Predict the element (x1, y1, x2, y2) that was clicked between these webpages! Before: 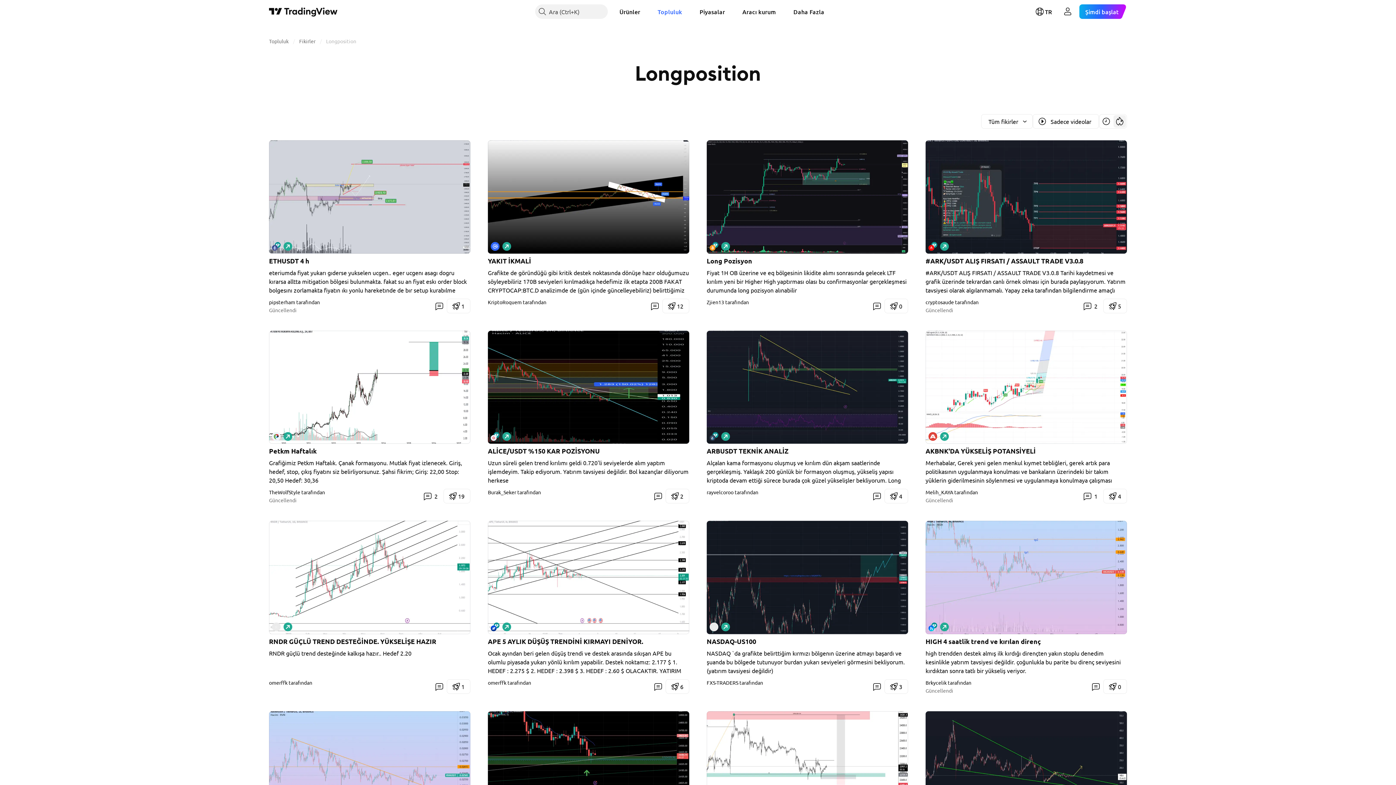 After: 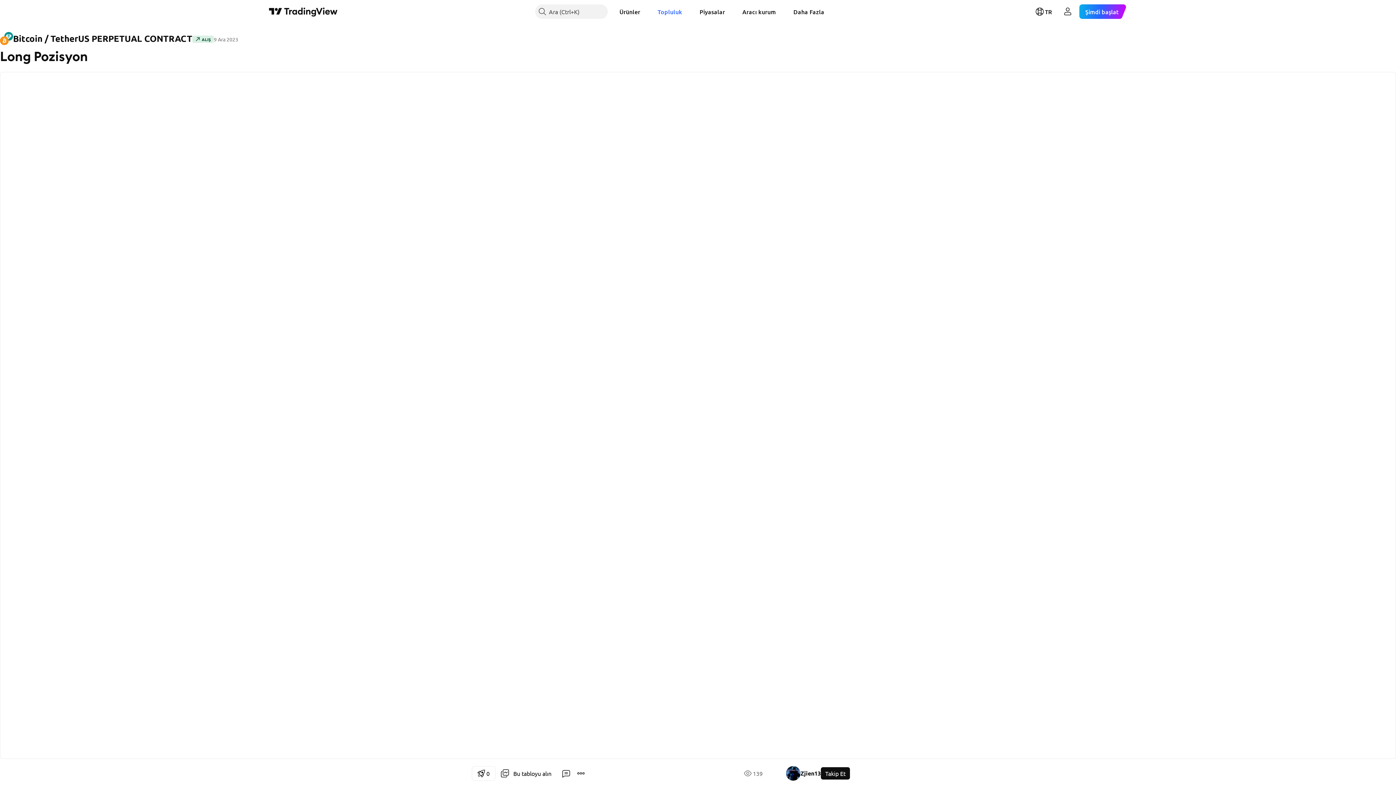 Action: bbox: (706, 140, 908, 253)